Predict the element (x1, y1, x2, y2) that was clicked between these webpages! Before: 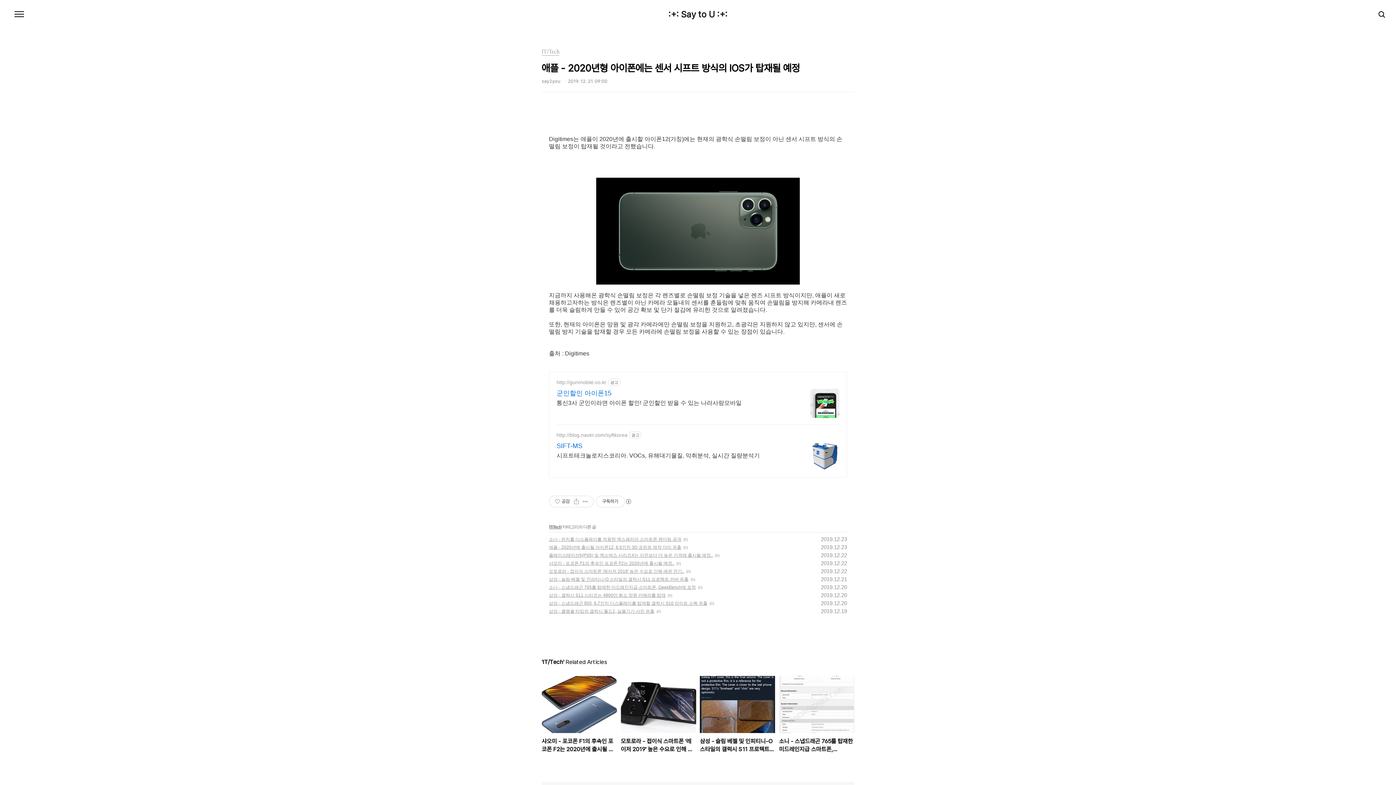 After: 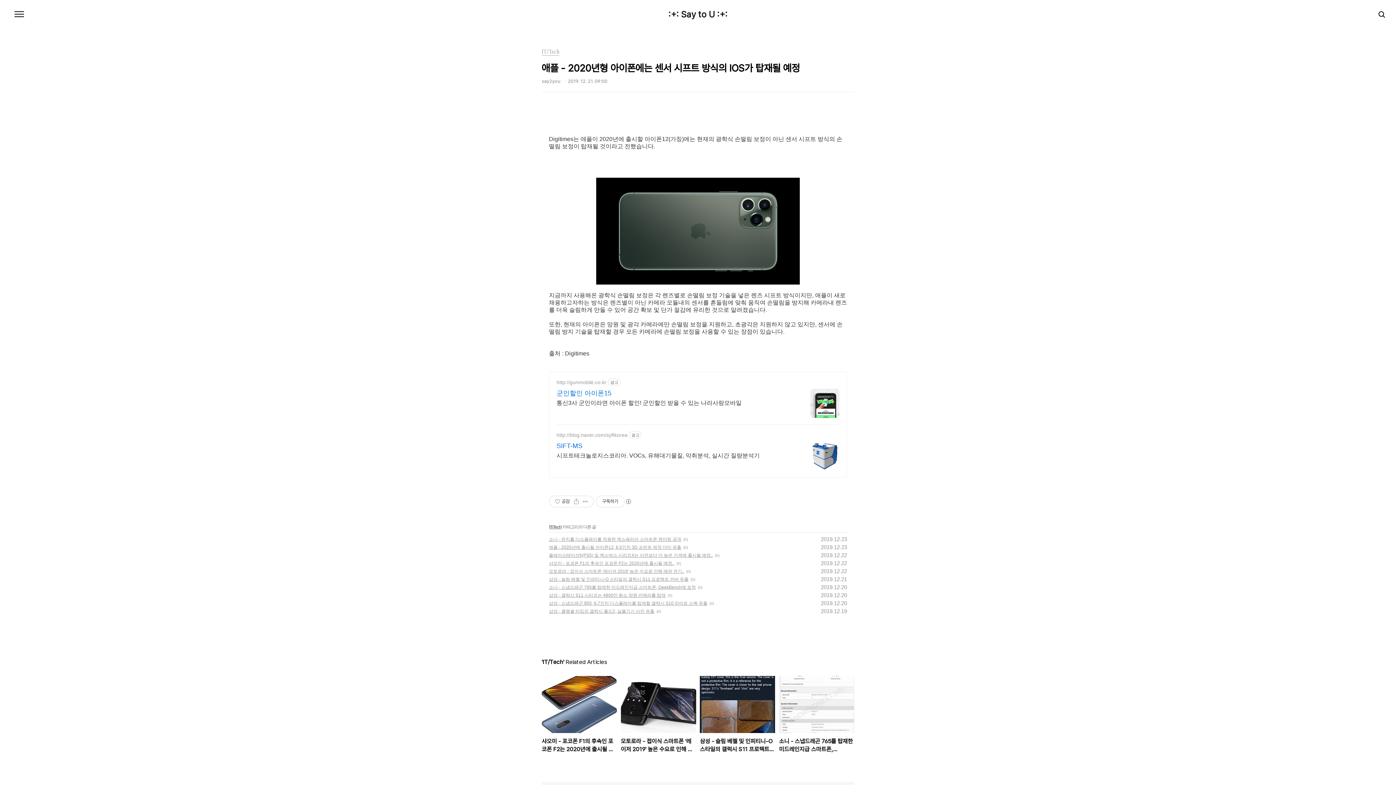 Action: bbox: (810, 389, 839, 418)